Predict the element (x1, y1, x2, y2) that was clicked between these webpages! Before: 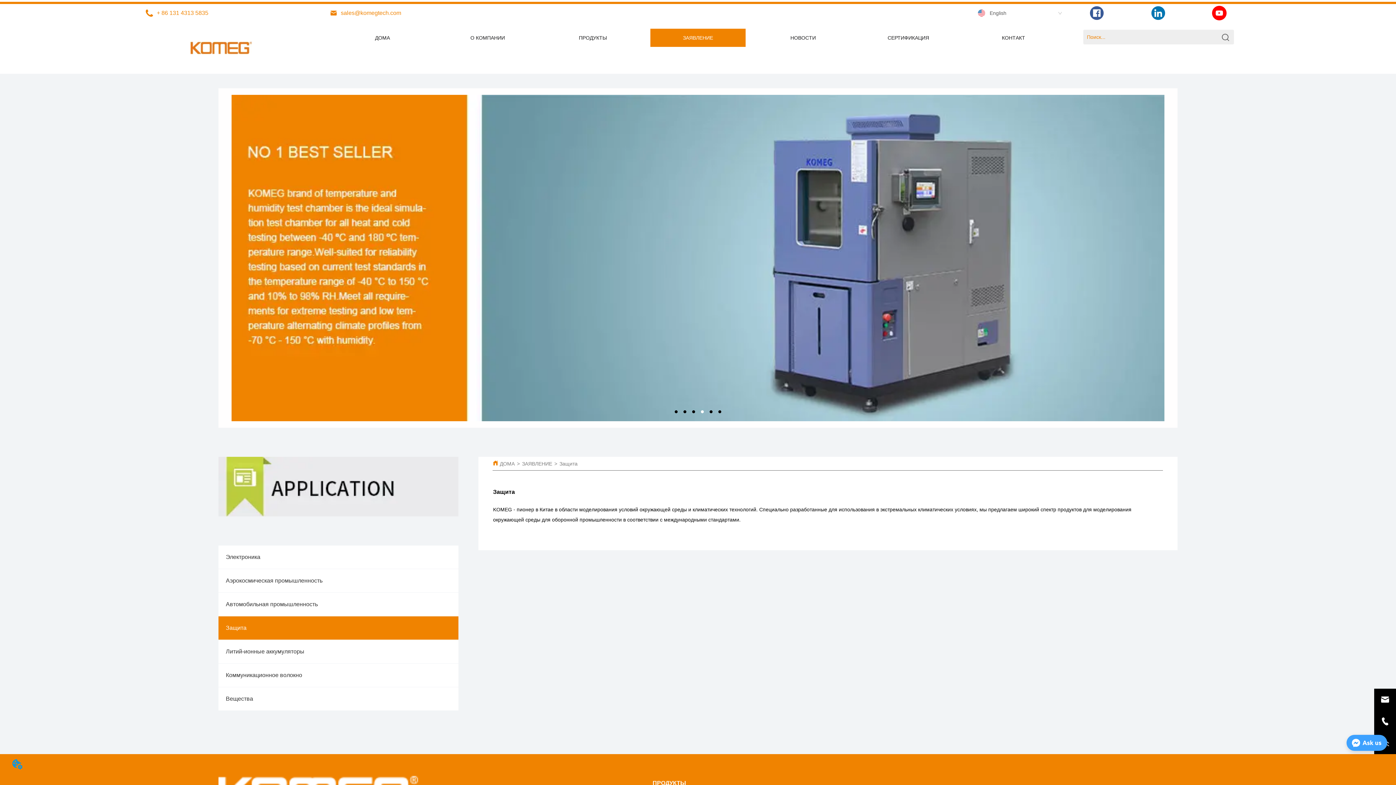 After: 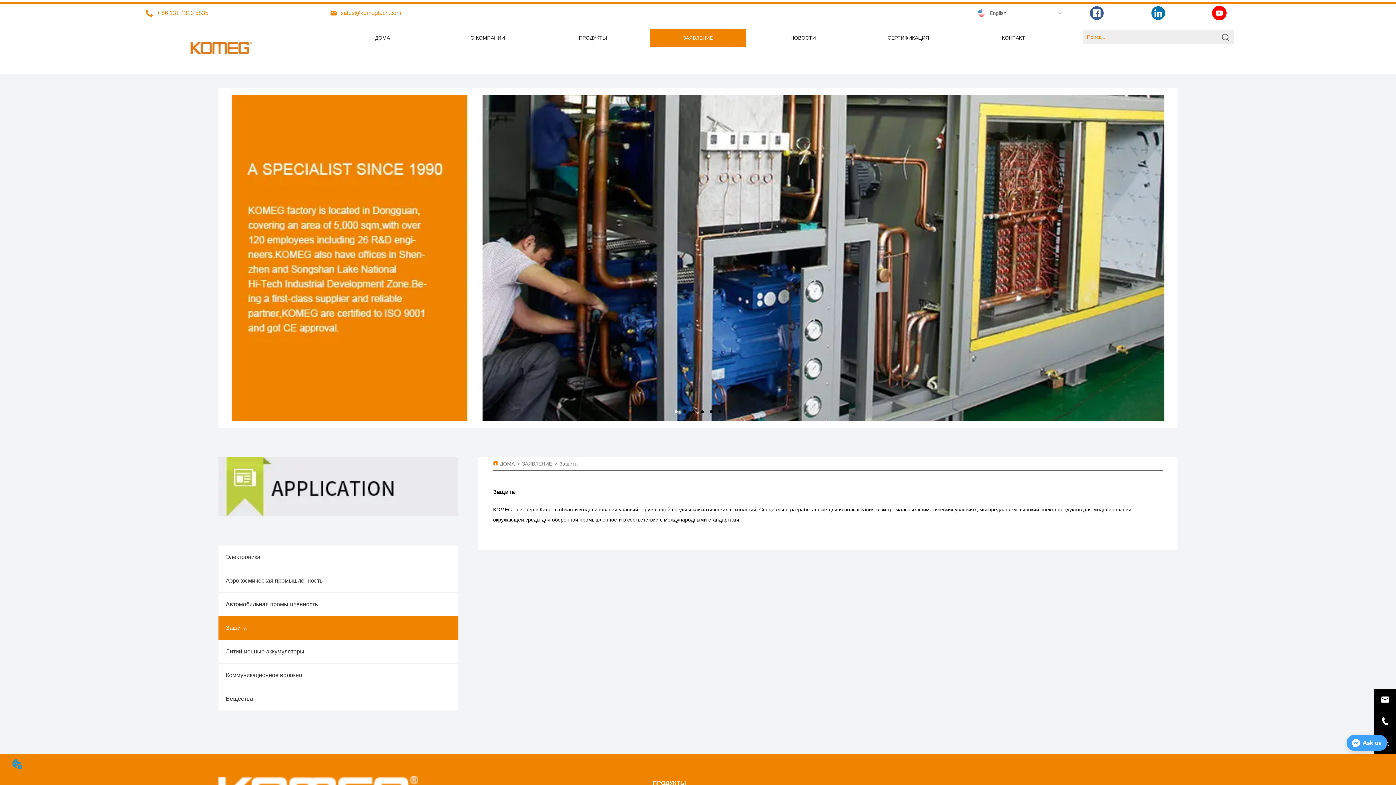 Action: bbox: (218, 457, 458, 516)